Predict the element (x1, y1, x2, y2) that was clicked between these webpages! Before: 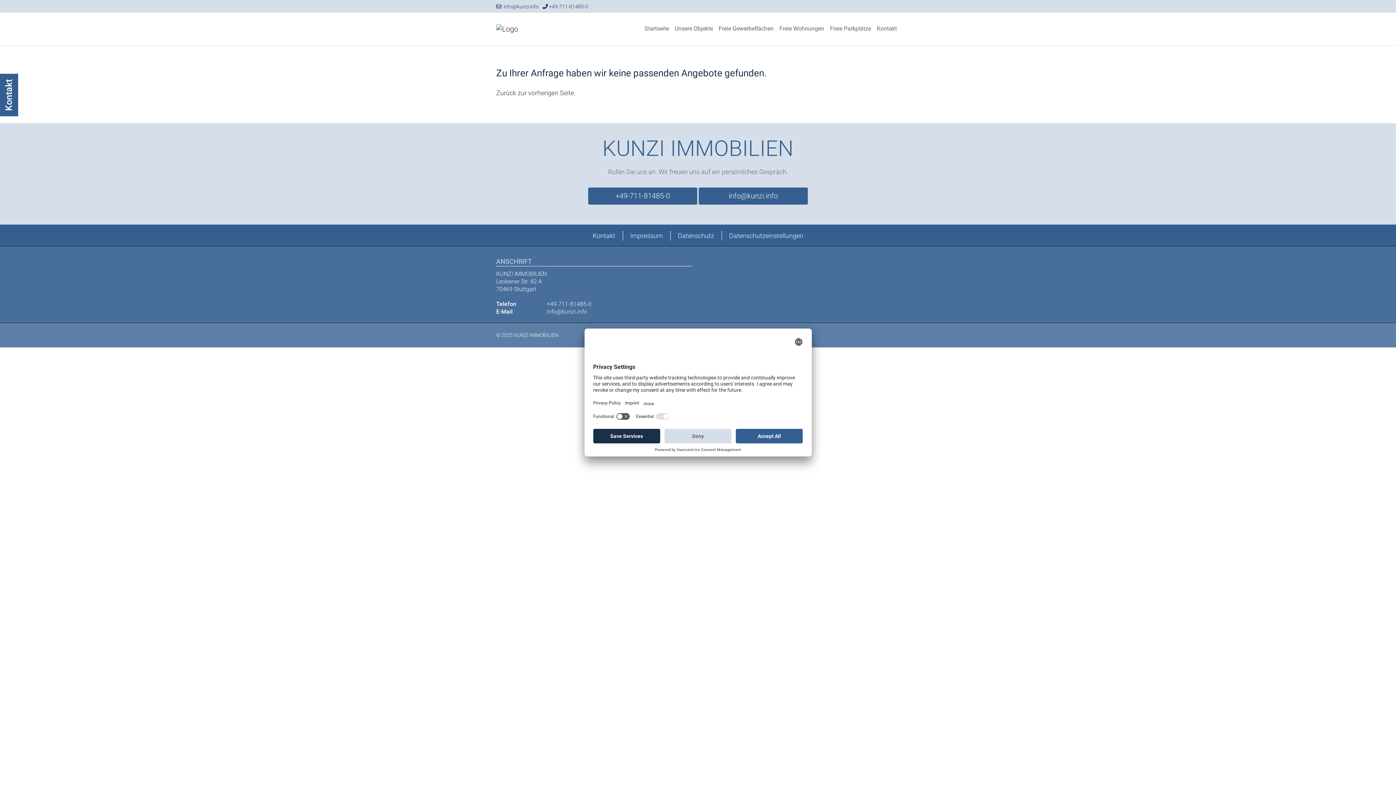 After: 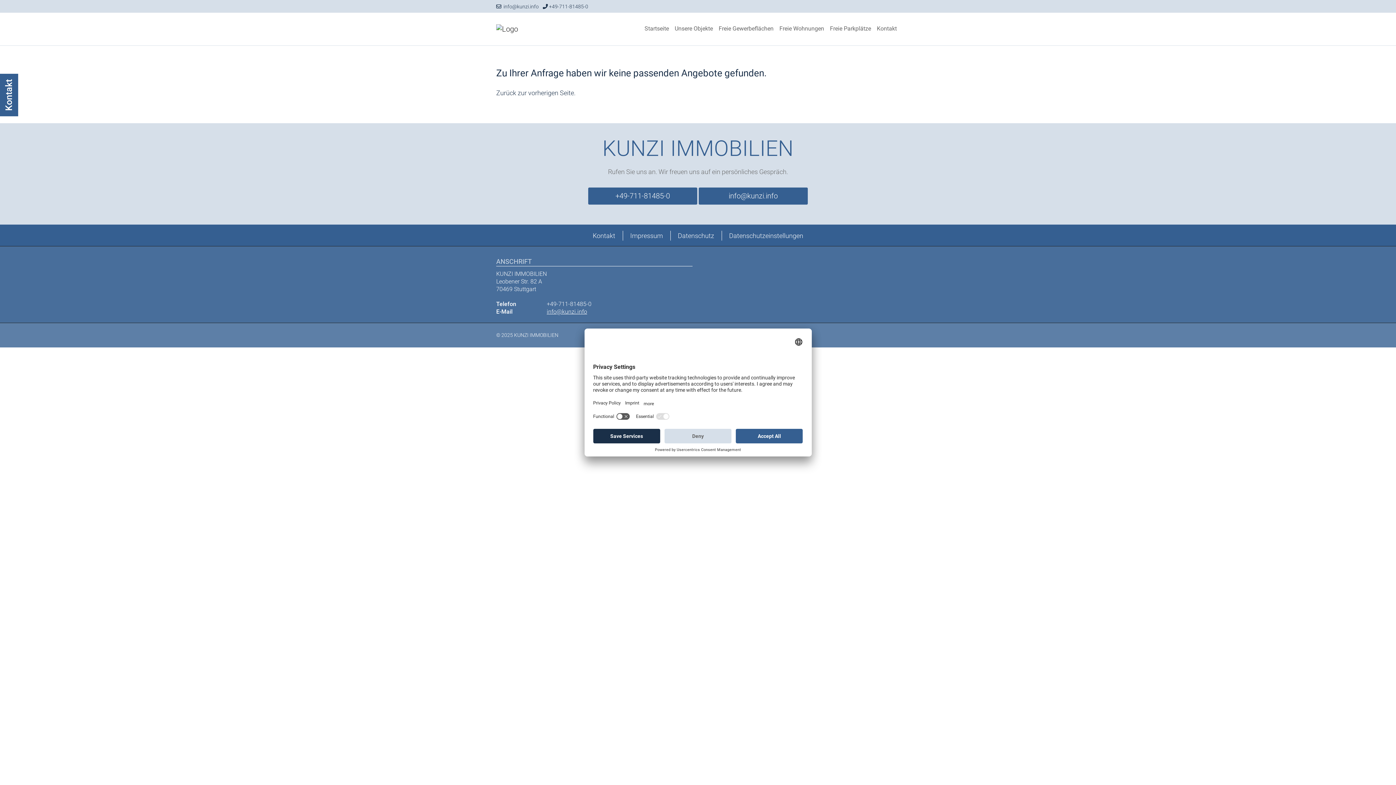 Action: bbox: (546, 308, 587, 315) label: info@kunzi.info